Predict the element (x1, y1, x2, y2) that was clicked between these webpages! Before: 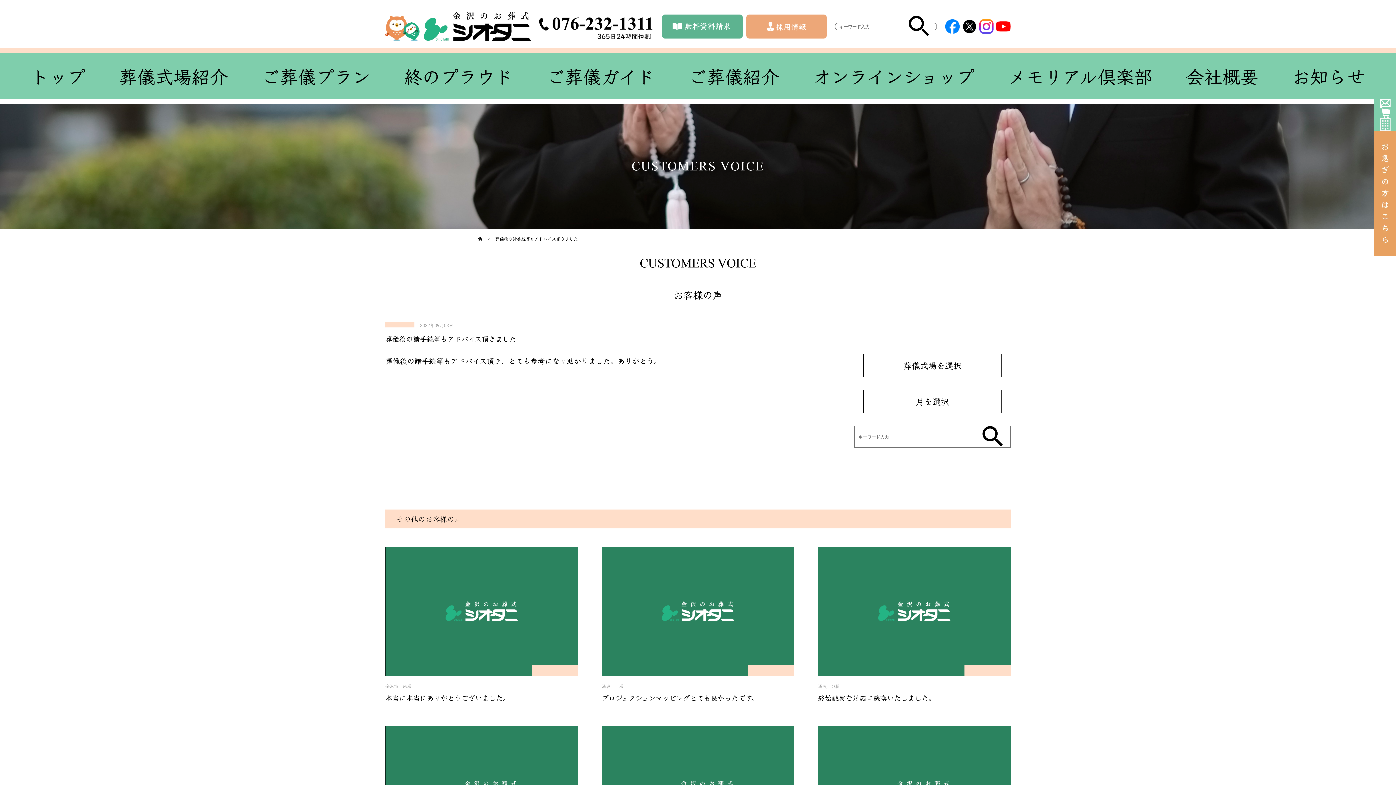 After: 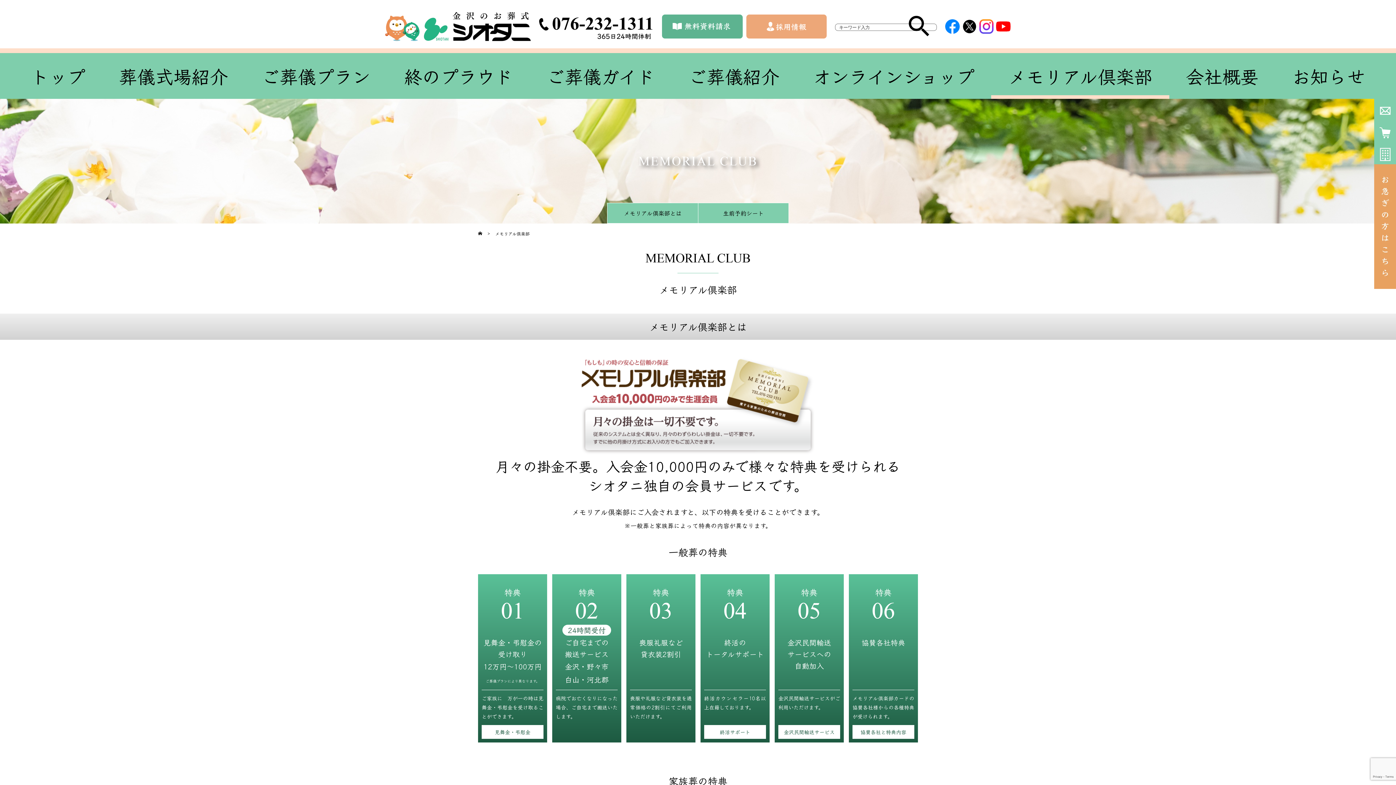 Action: bbox: (991, 53, 1169, 98) label: メモリアル倶楽部